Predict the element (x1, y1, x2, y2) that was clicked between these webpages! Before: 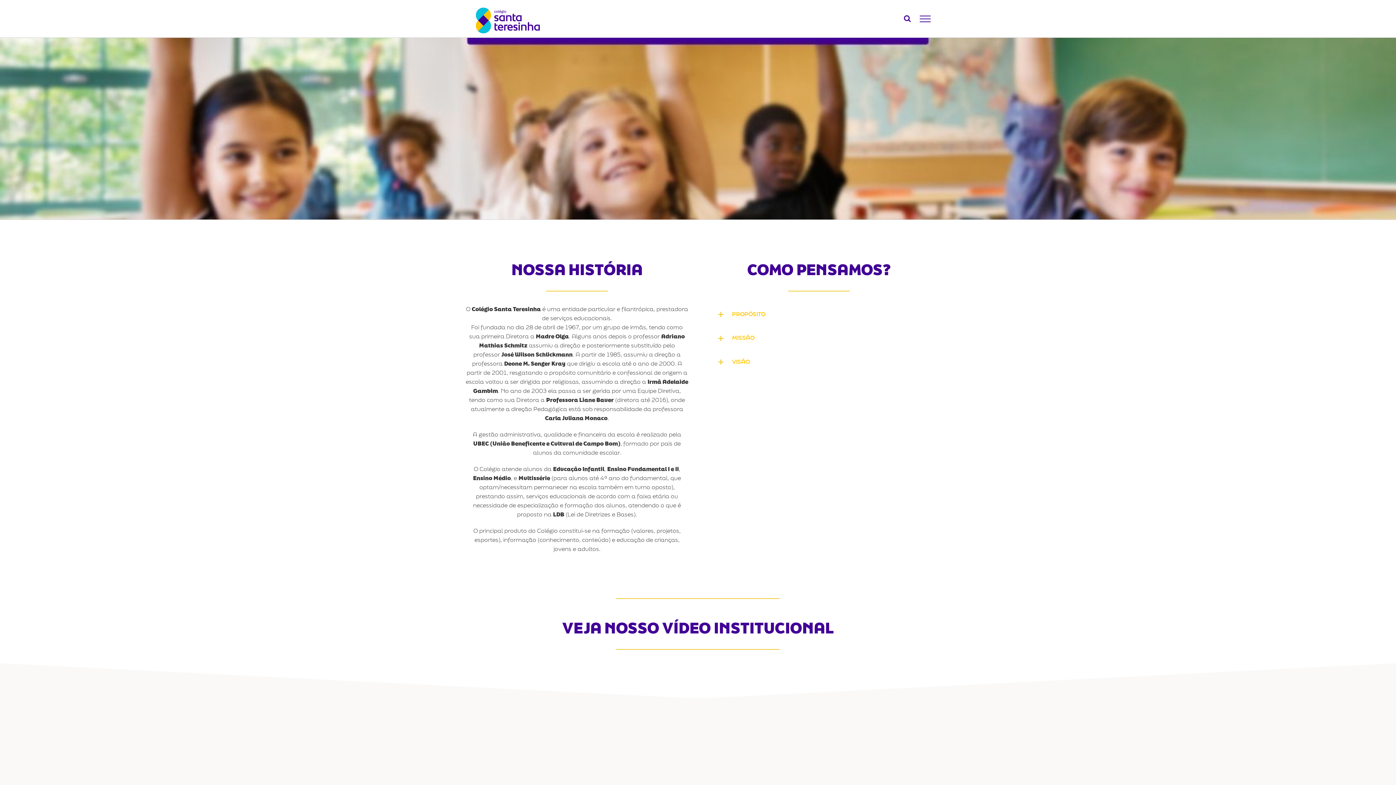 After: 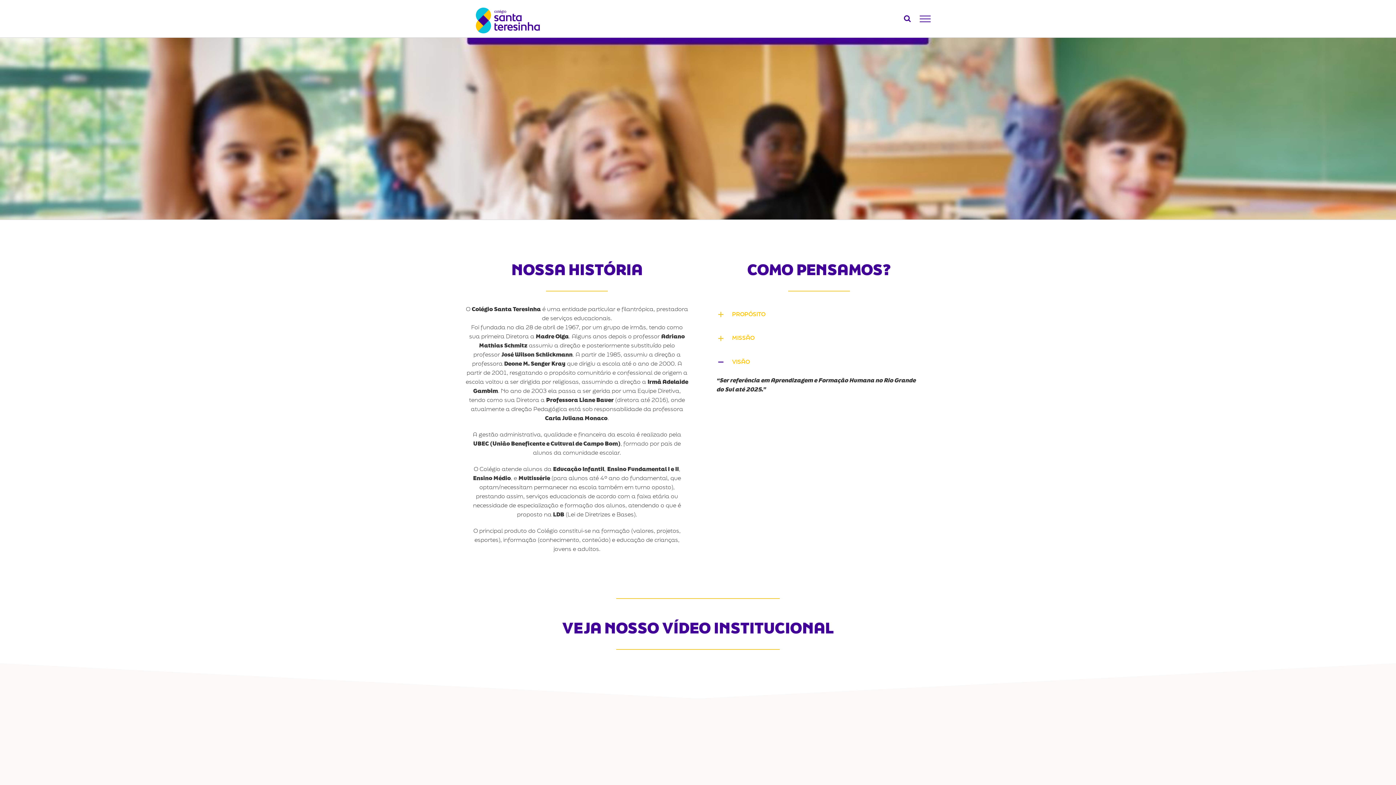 Action: bbox: (707, 352, 930, 372) label: VISÃO